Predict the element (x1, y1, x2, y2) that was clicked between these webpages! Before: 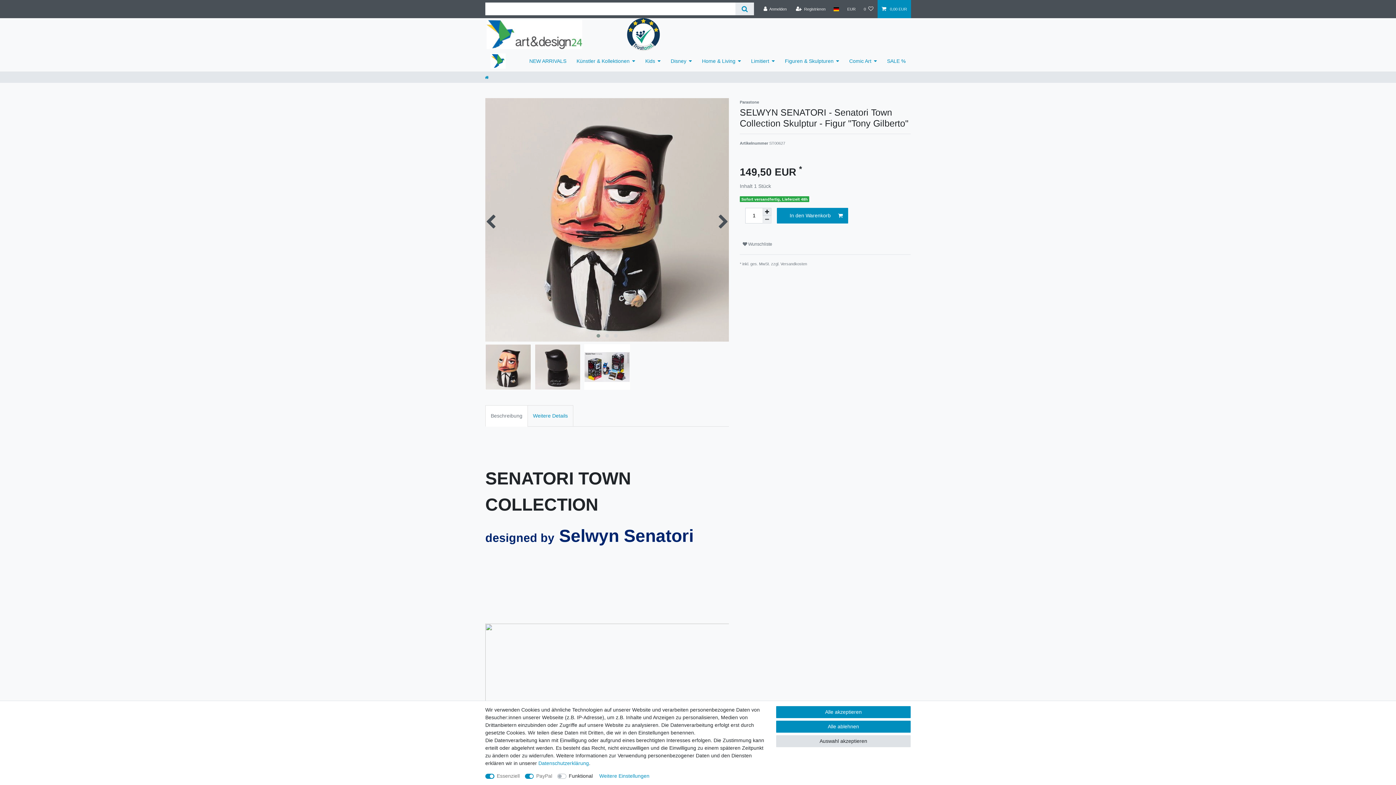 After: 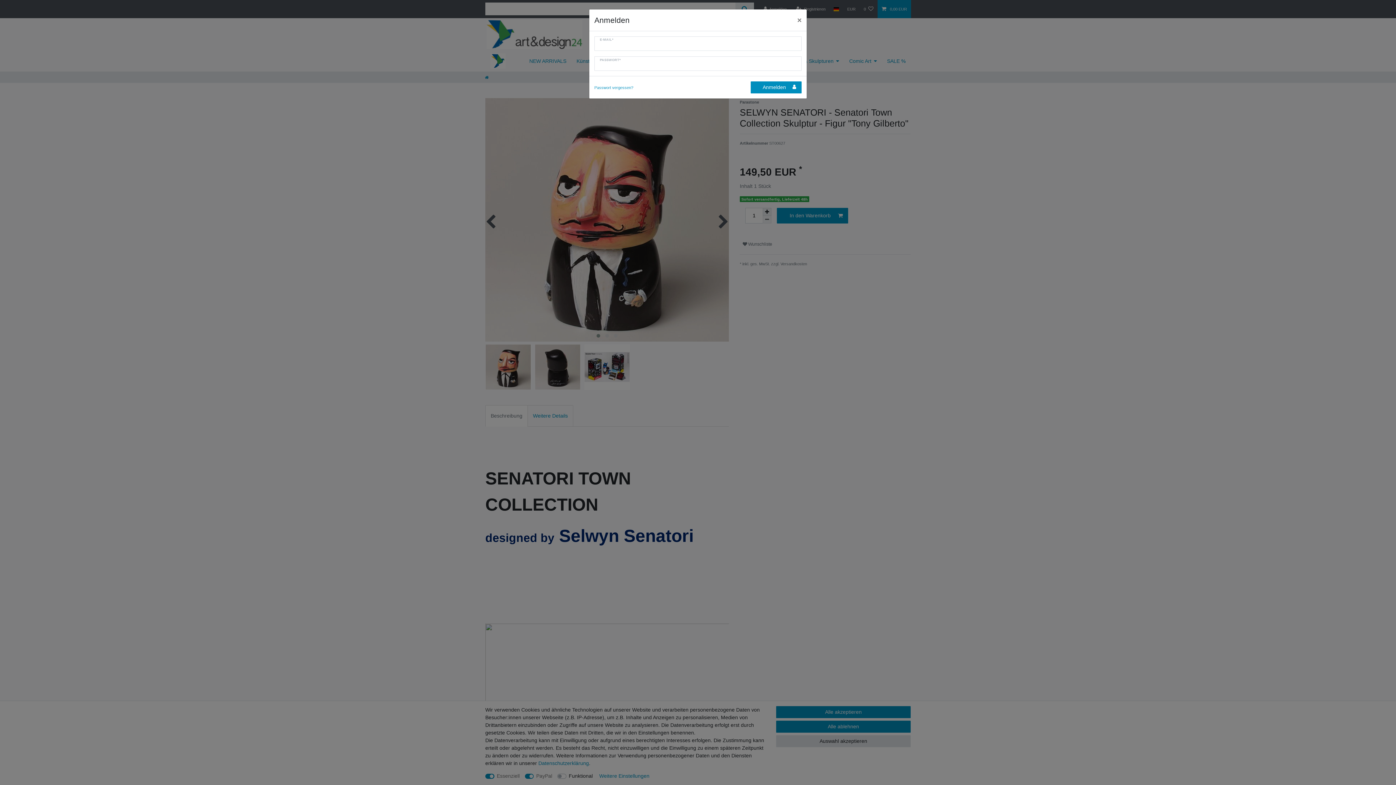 Action: label: Anmelden bbox: (759, 0, 790, 18)